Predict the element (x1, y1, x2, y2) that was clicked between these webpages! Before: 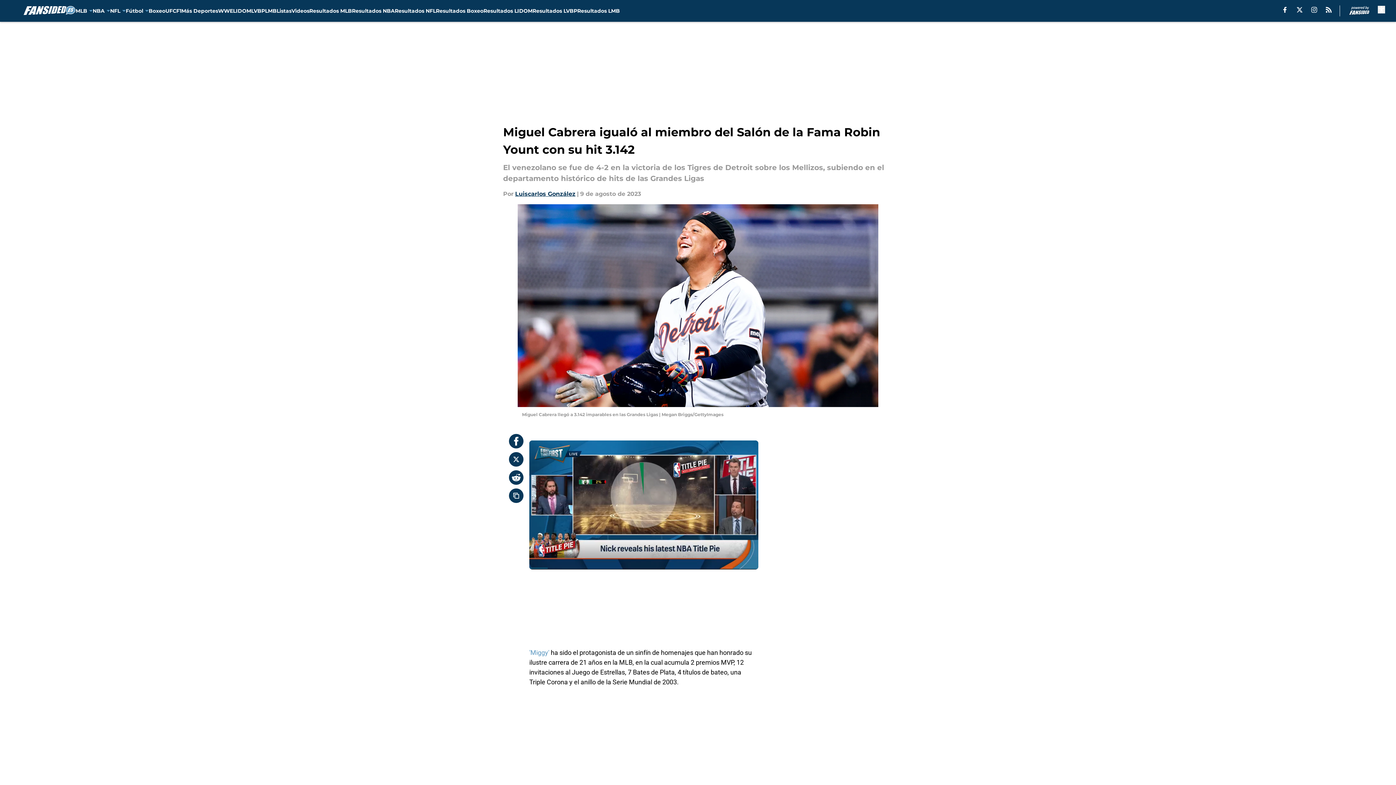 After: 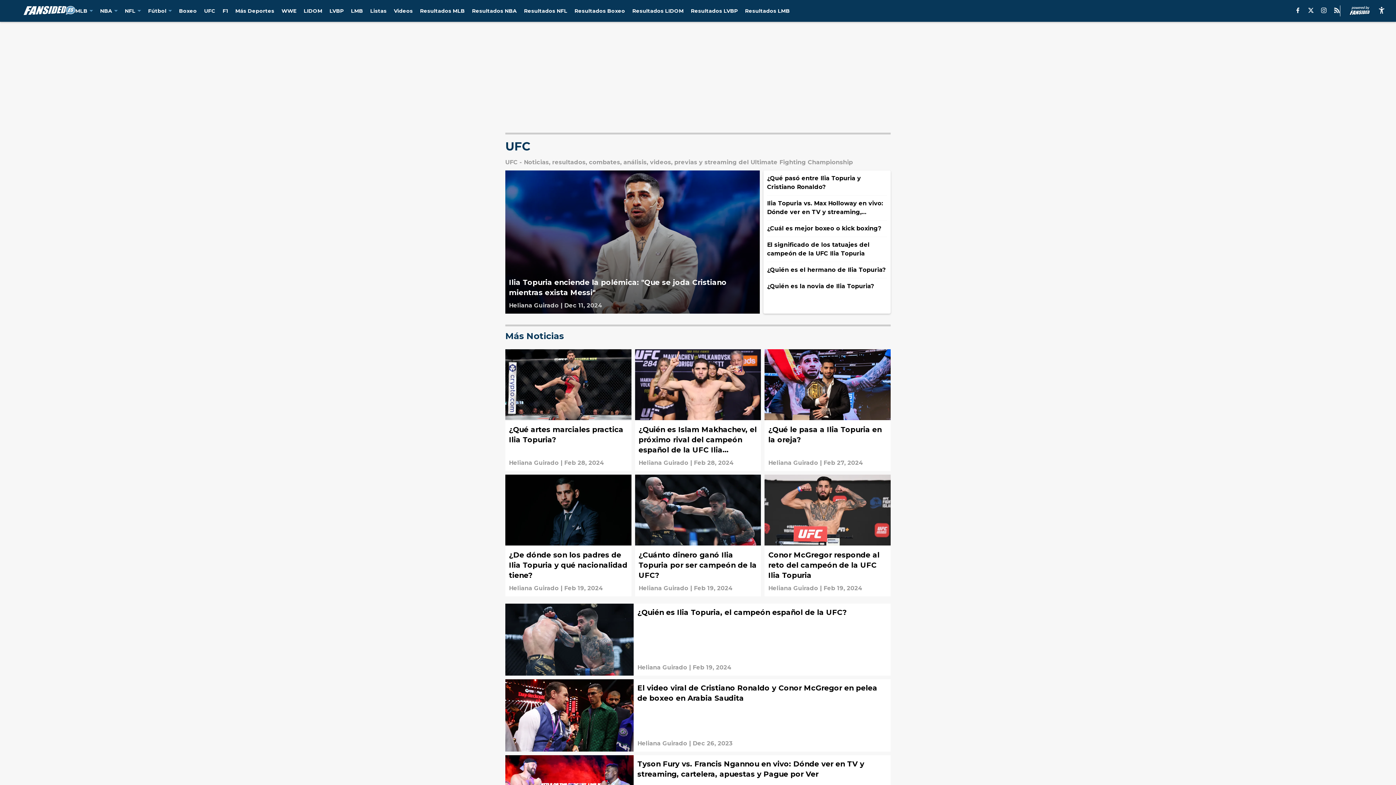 Action: label: UFC bbox: (165, 0, 176, 21)